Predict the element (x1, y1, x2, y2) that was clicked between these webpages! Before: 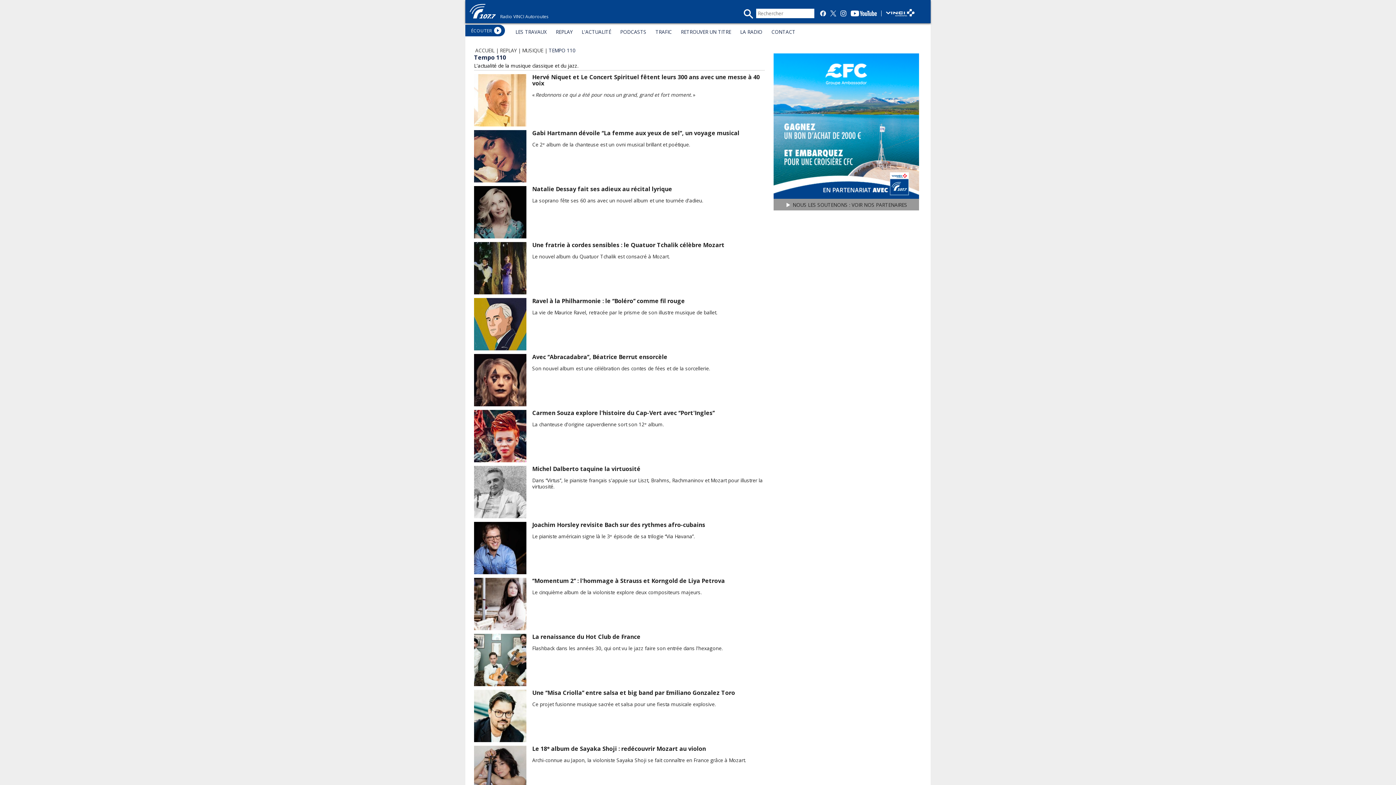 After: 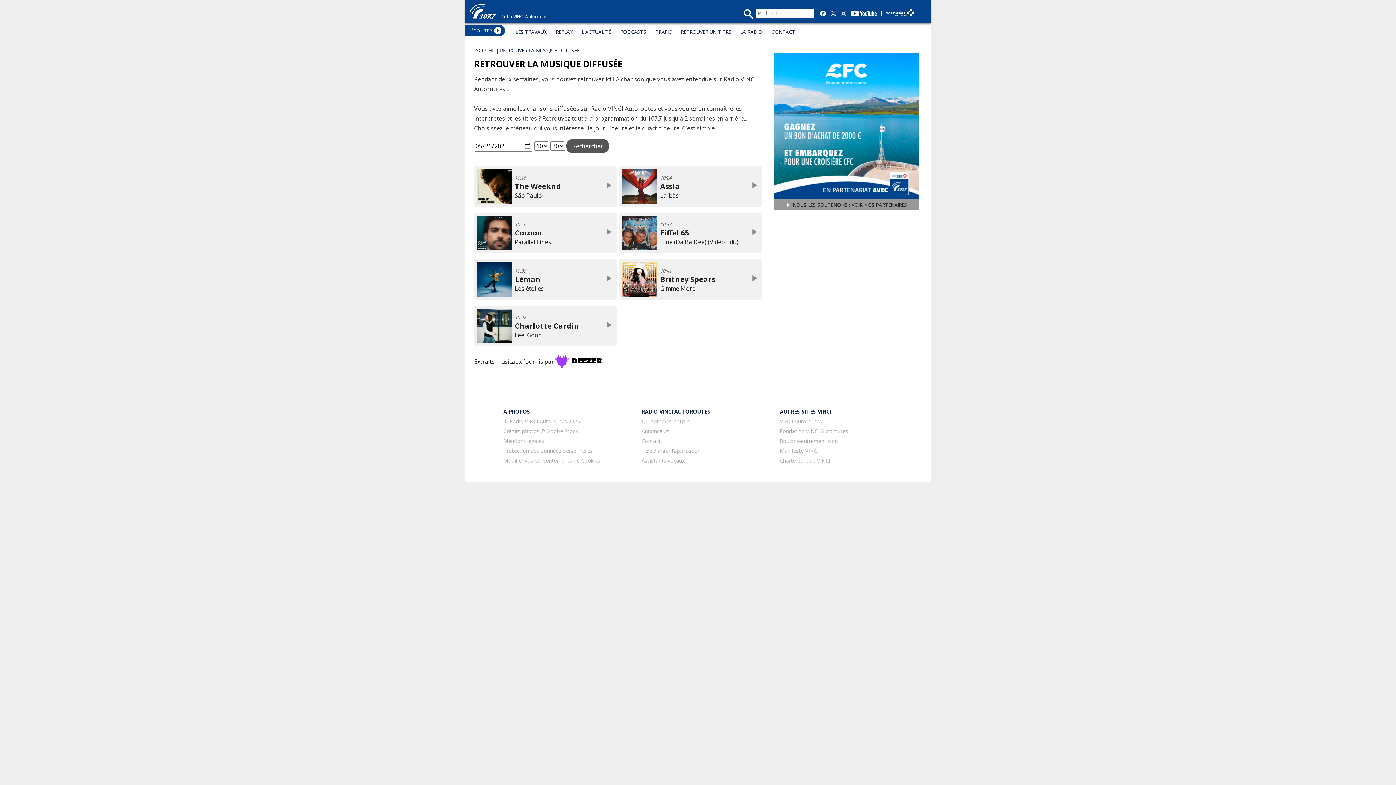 Action: label: RETROUVER UN TITRE bbox: (681, 28, 731, 35)